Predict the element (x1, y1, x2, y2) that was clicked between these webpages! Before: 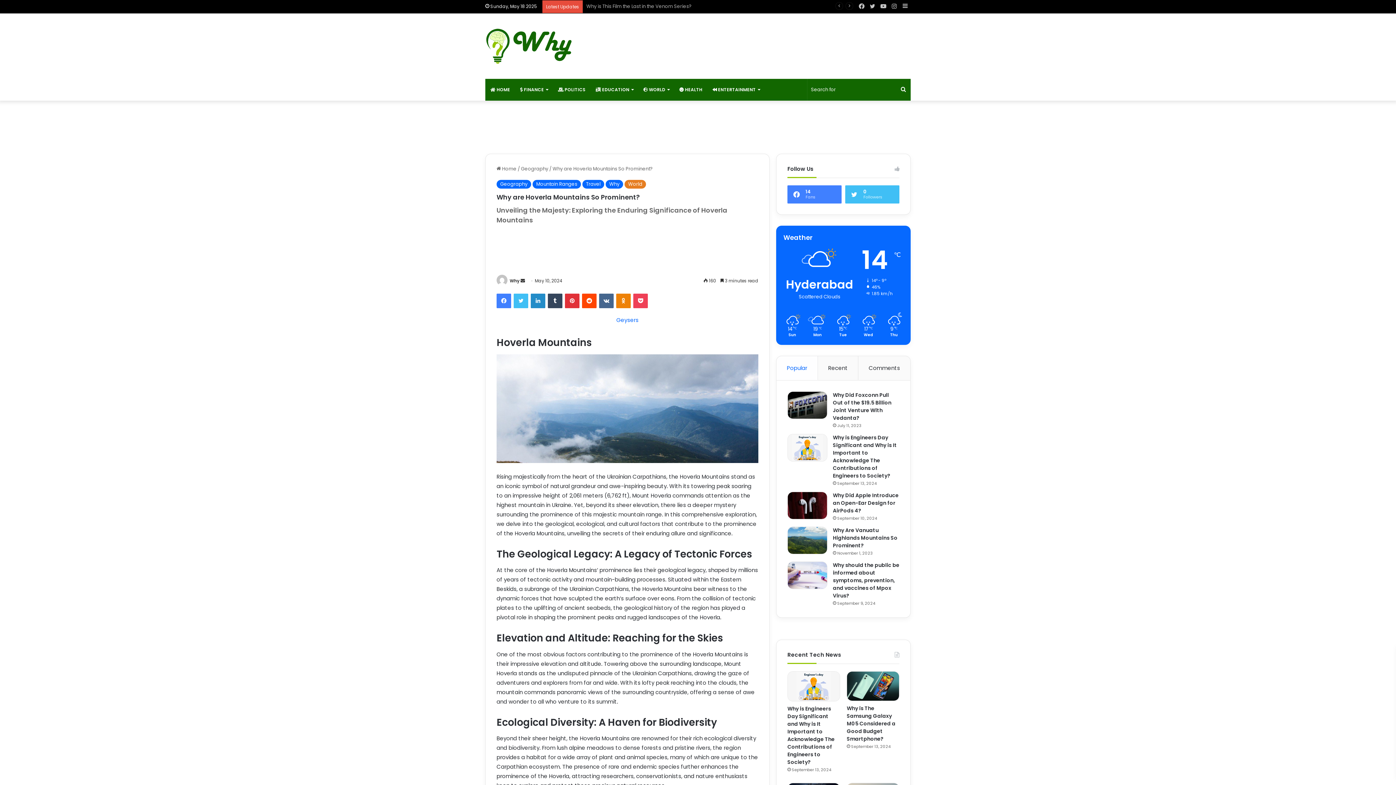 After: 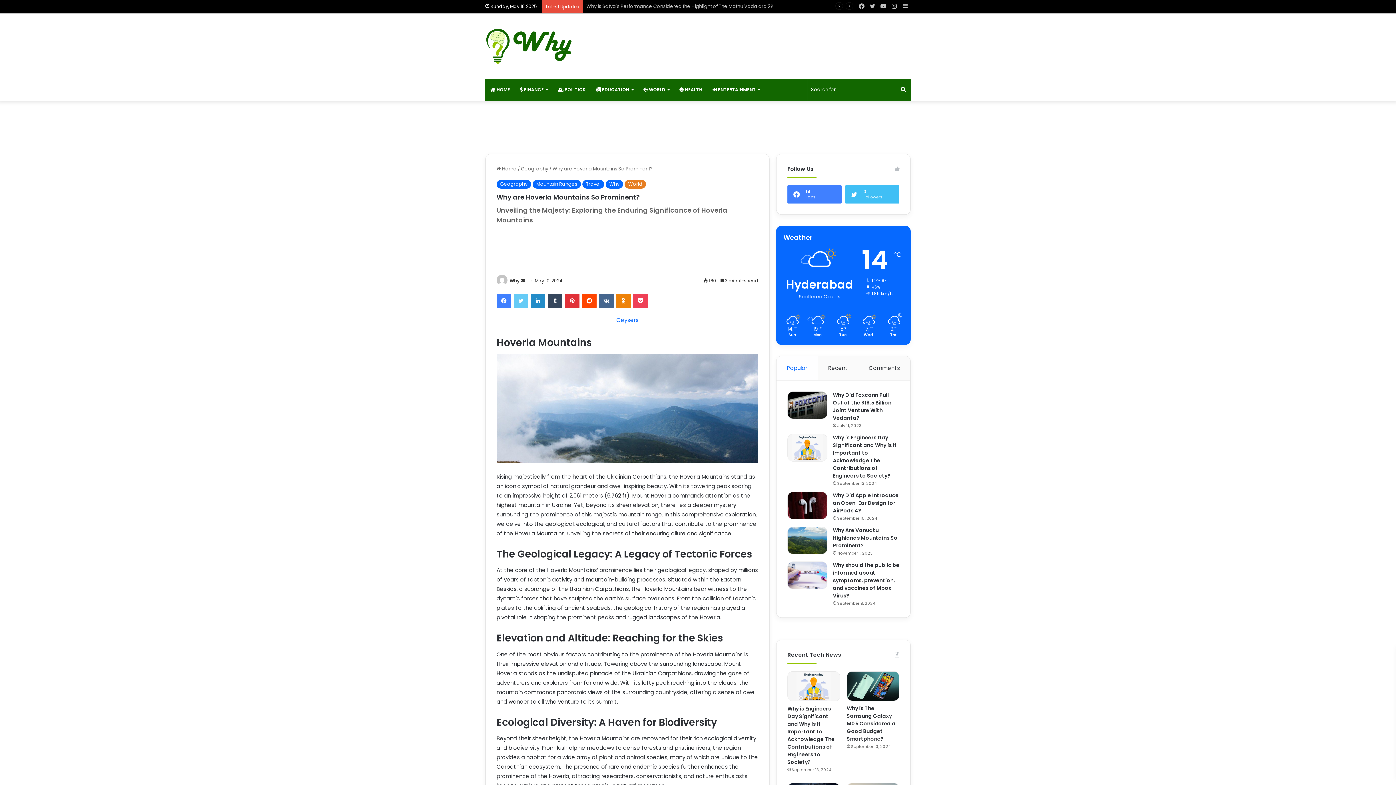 Action: label: Twitter bbox: (513, 293, 528, 308)